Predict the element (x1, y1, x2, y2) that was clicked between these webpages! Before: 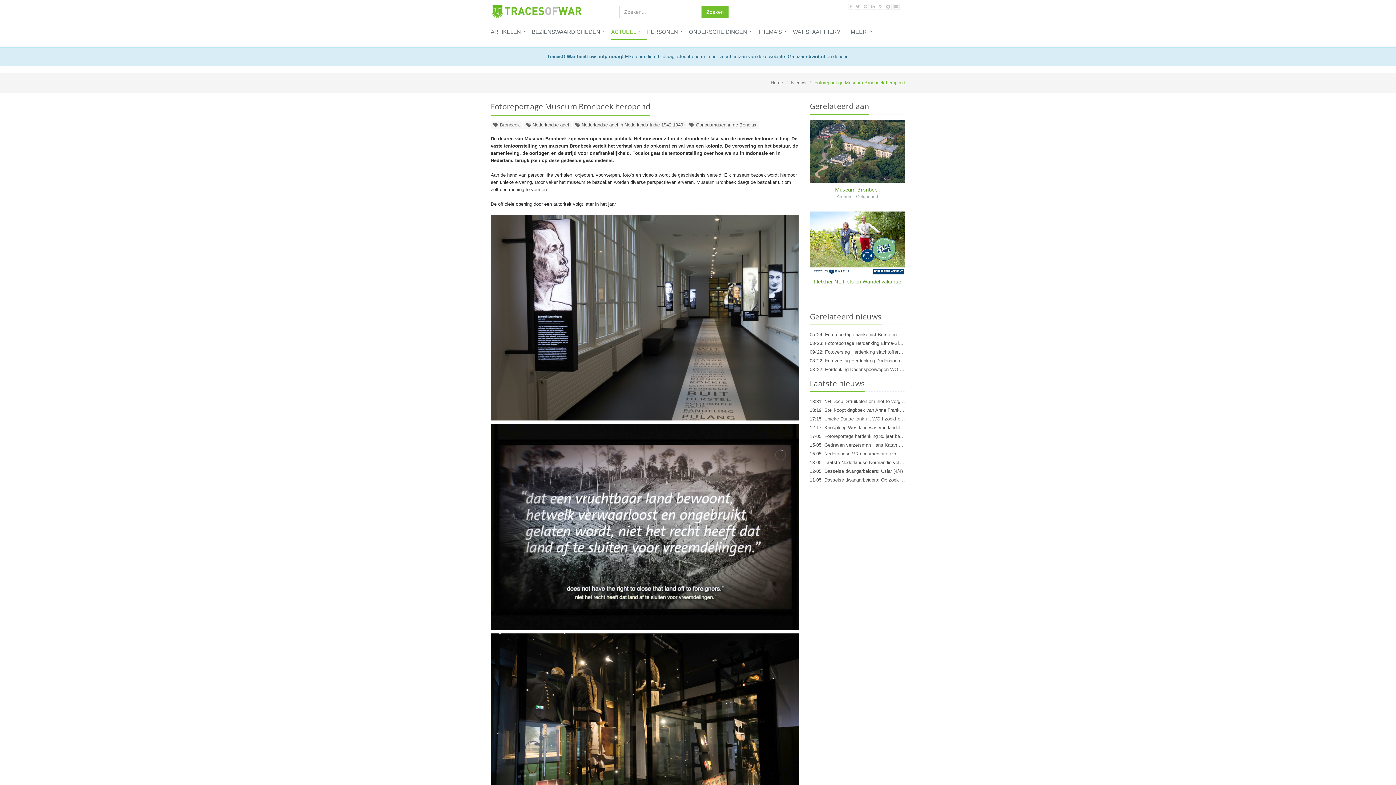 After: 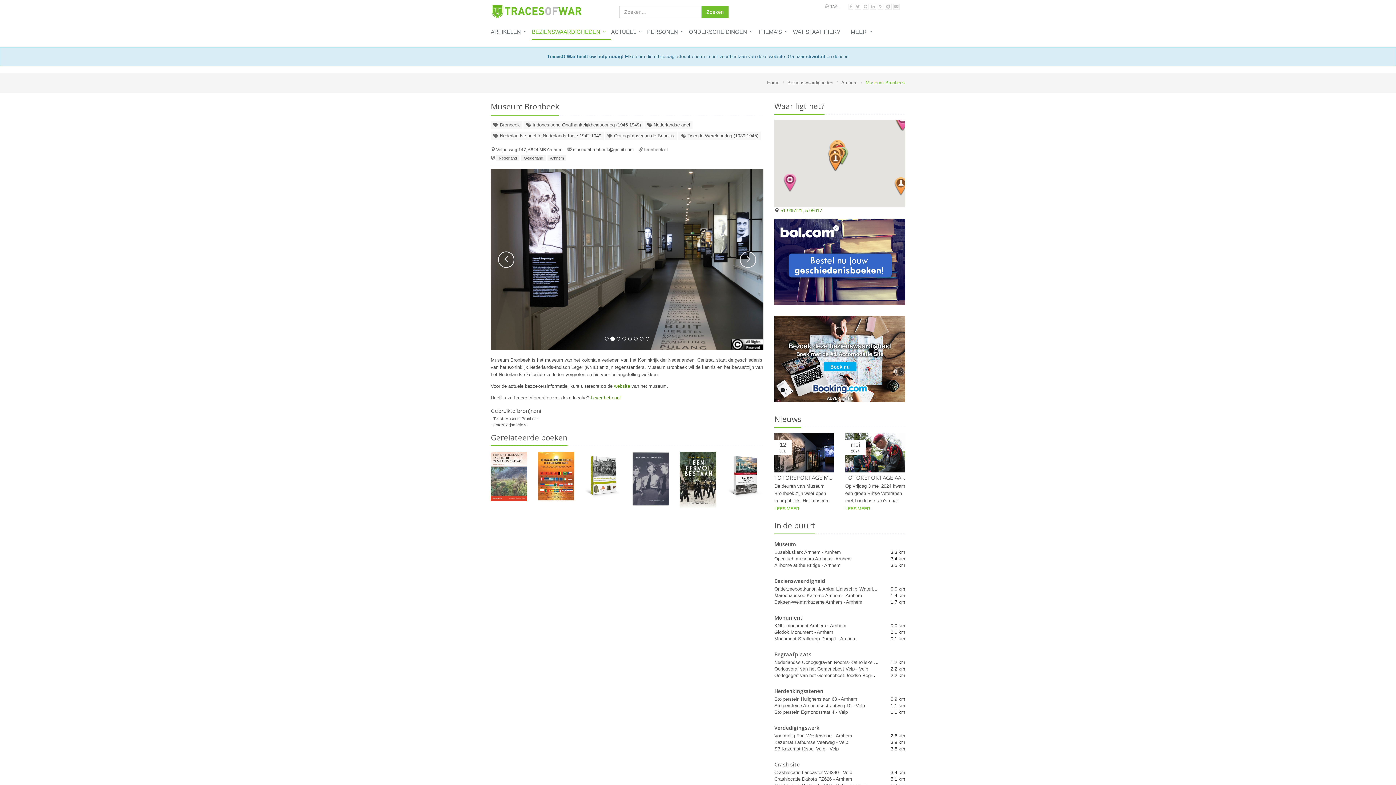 Action: bbox: (835, 186, 880, 193) label: Museum Bronbeek